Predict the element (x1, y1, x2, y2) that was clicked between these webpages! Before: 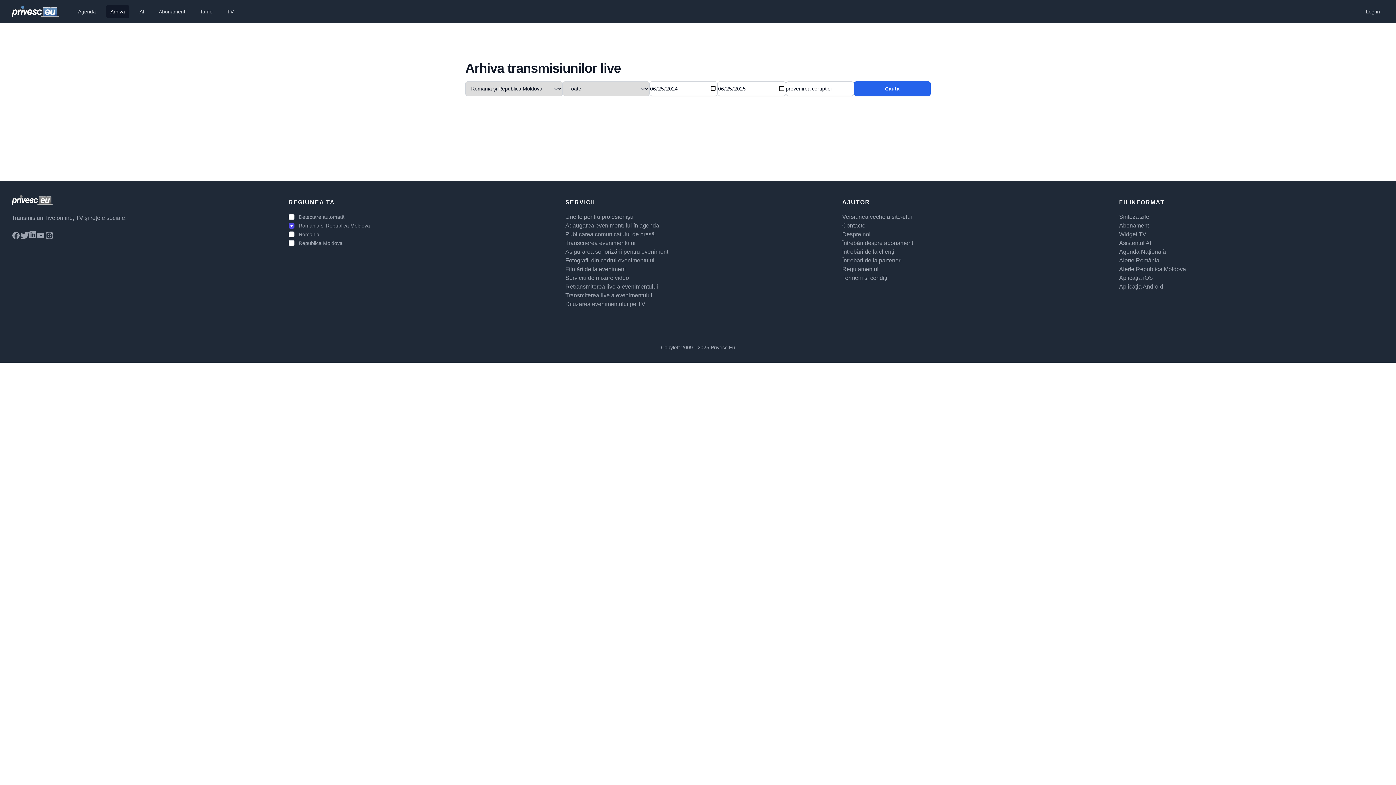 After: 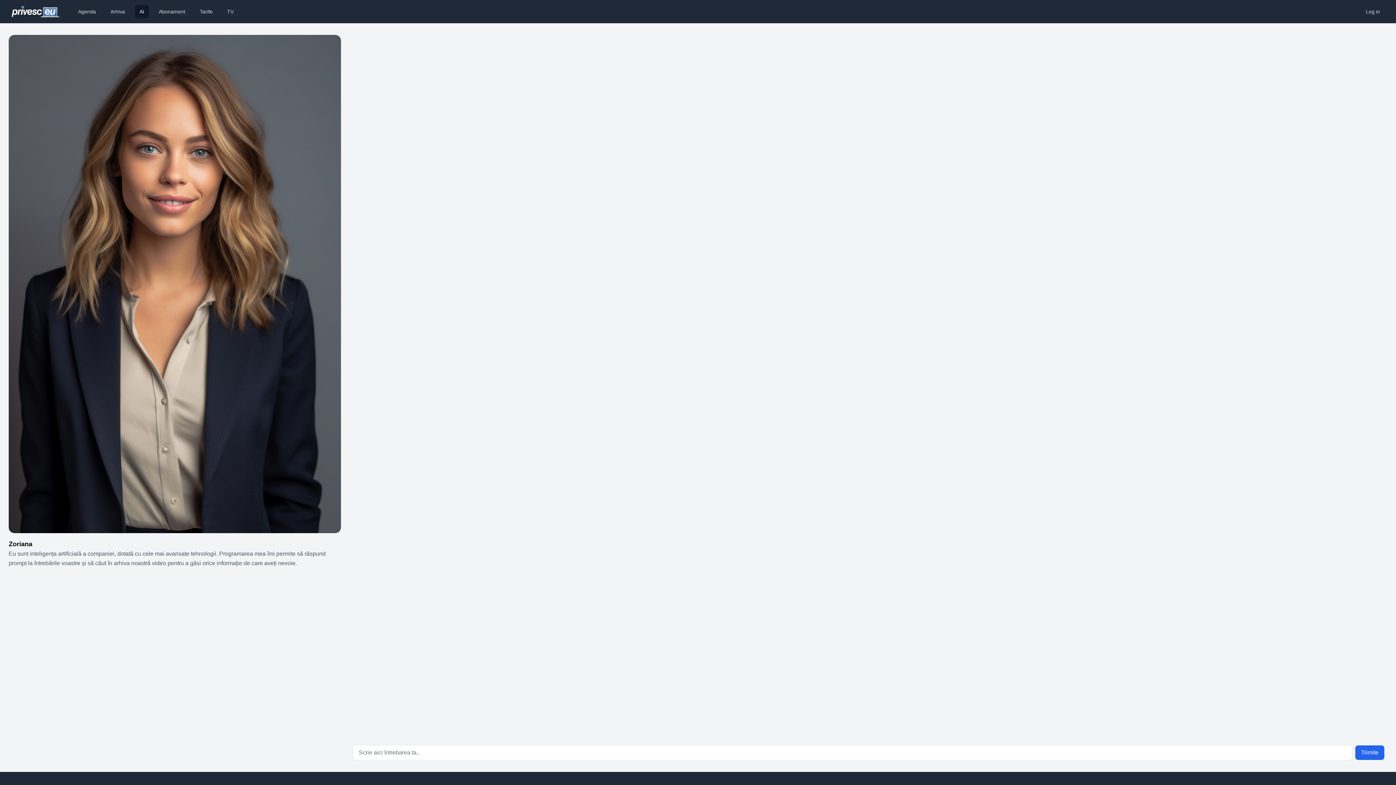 Action: bbox: (1119, 240, 1151, 246) label: Asistentul AI